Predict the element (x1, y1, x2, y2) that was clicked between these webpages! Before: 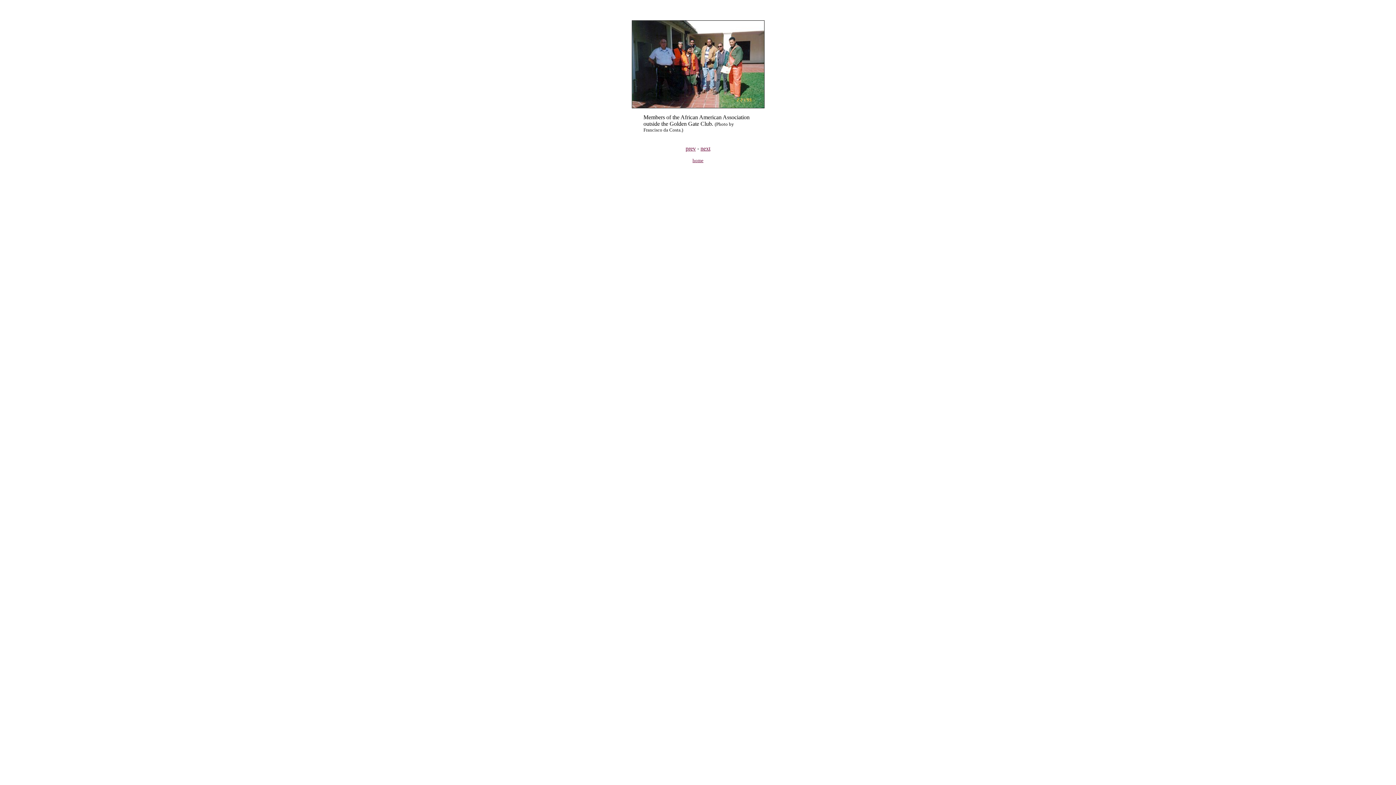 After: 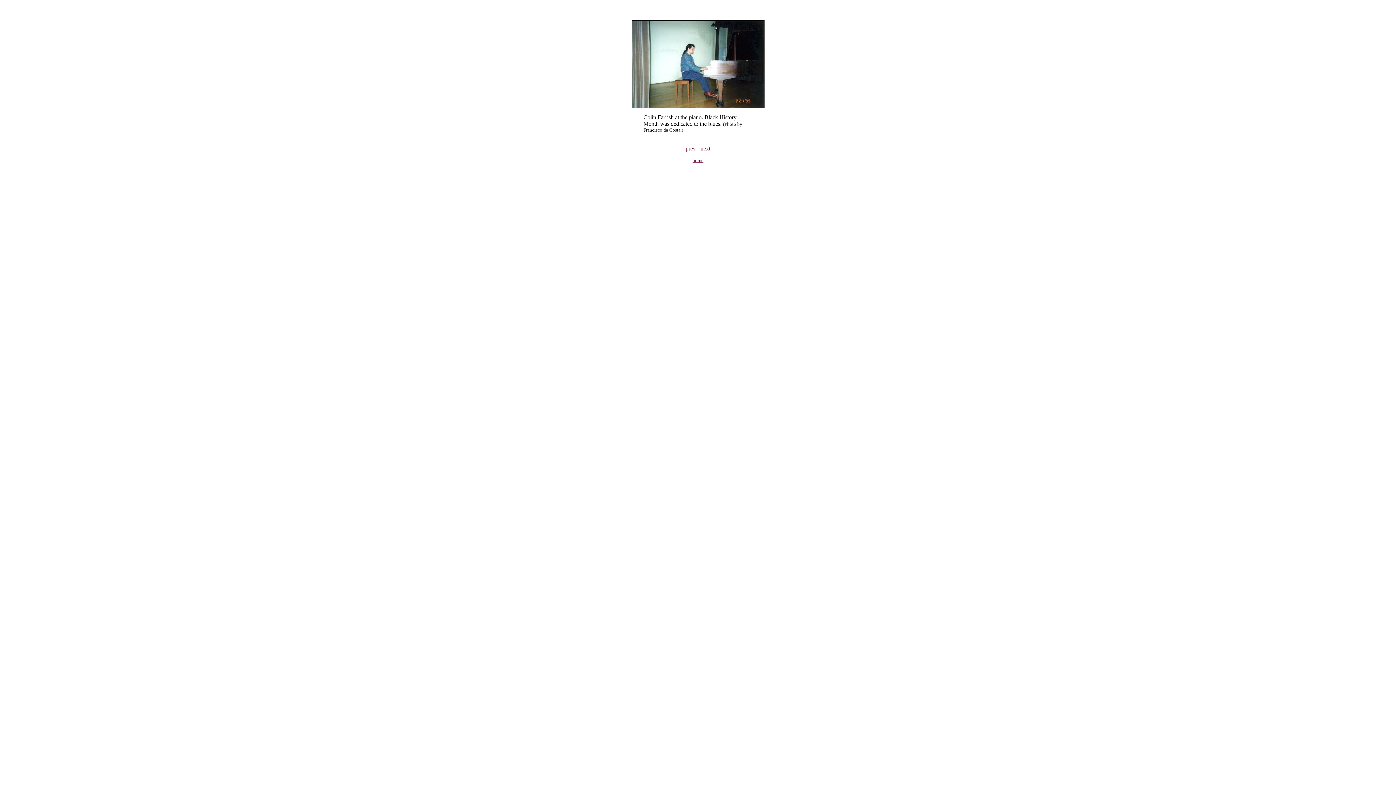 Action: label: prev bbox: (685, 145, 696, 151)